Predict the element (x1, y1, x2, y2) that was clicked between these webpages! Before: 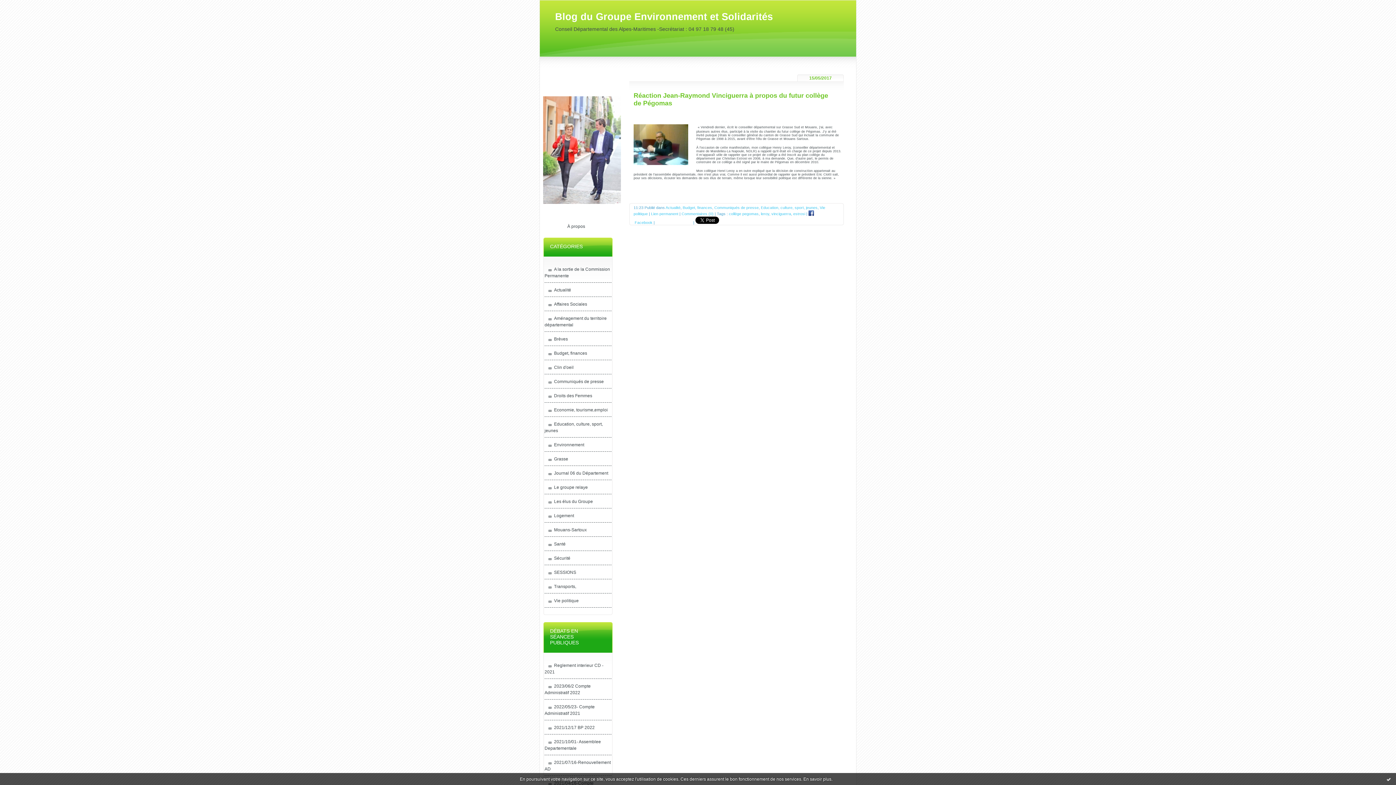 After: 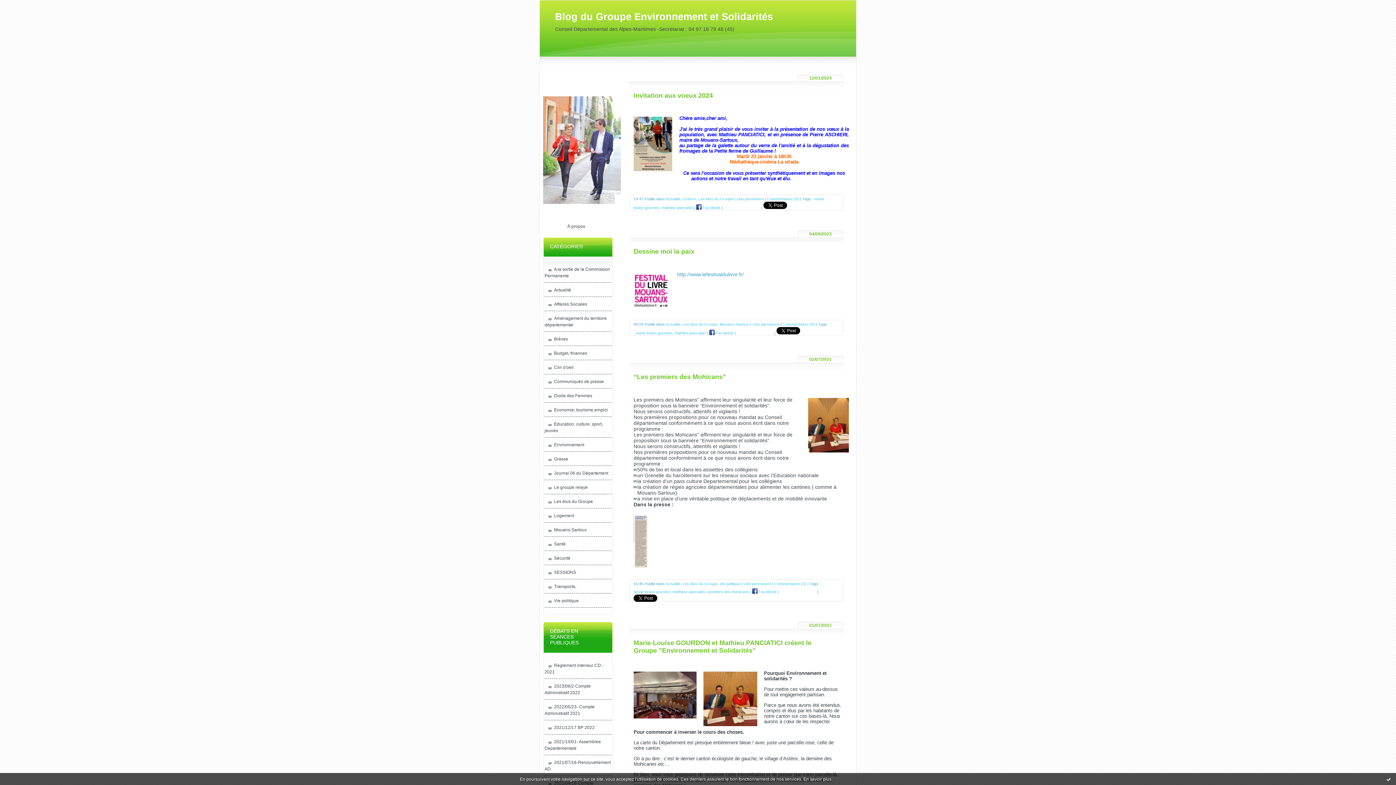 Action: bbox: (548, 499, 593, 504) label: Les élus du Groupe